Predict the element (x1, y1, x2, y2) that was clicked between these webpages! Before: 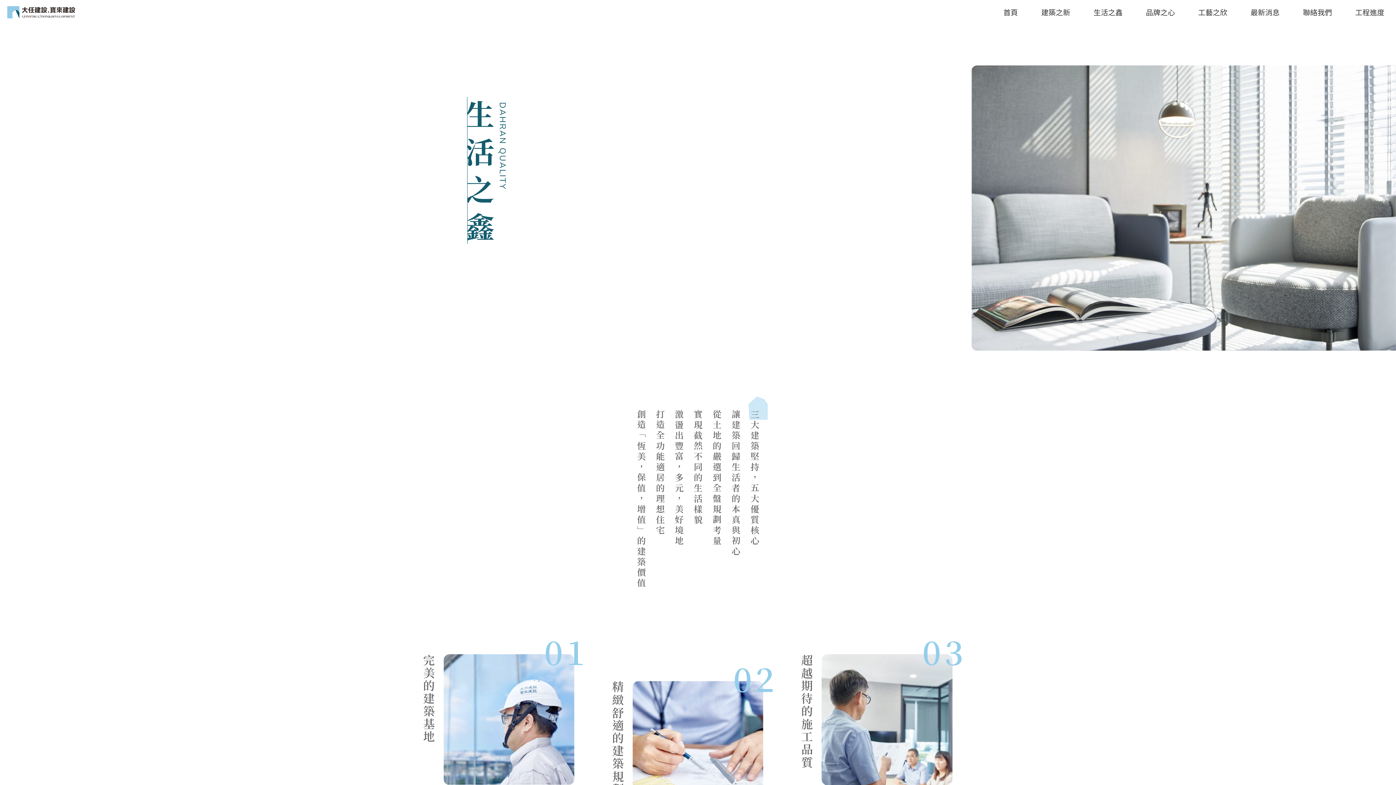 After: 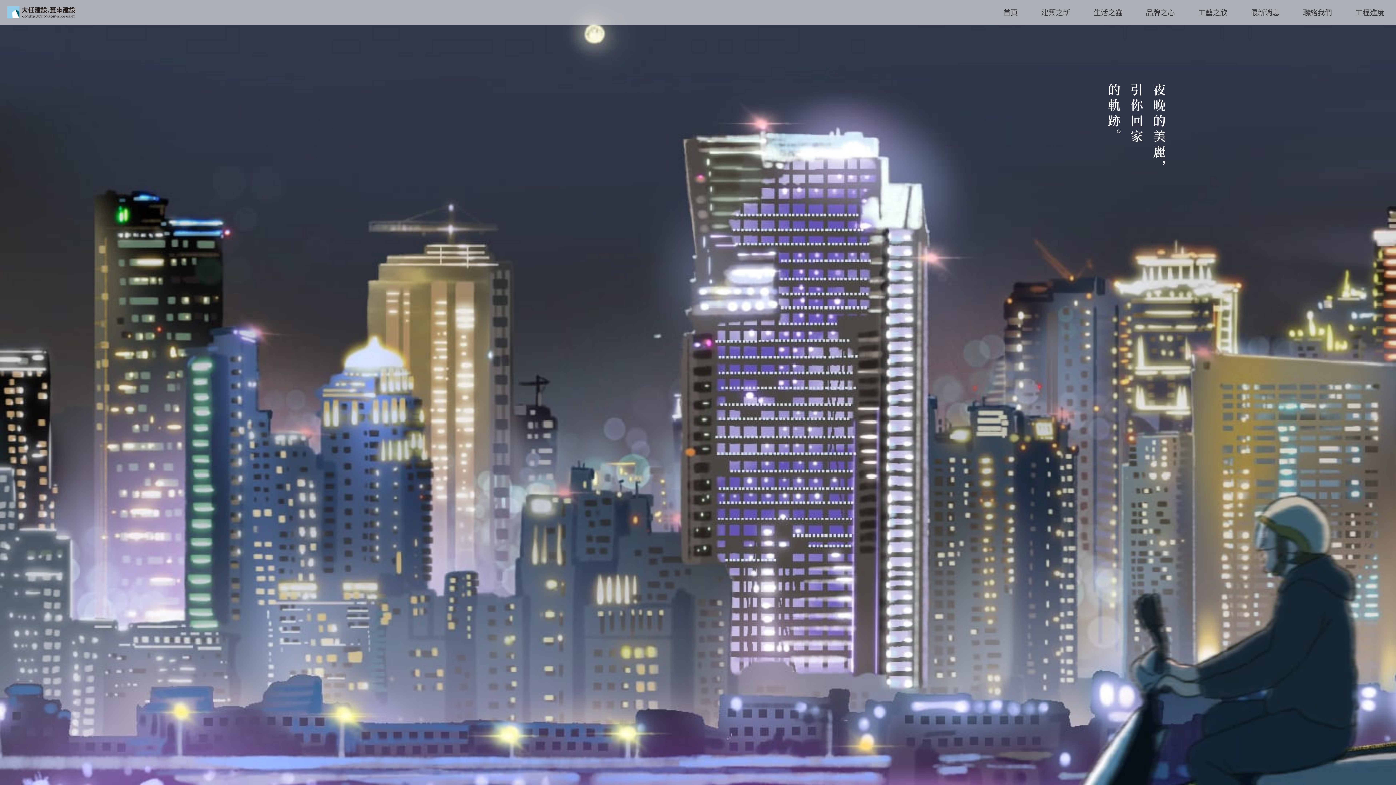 Action: label: 聯絡我們 bbox: (1303, 6, 1332, 17)